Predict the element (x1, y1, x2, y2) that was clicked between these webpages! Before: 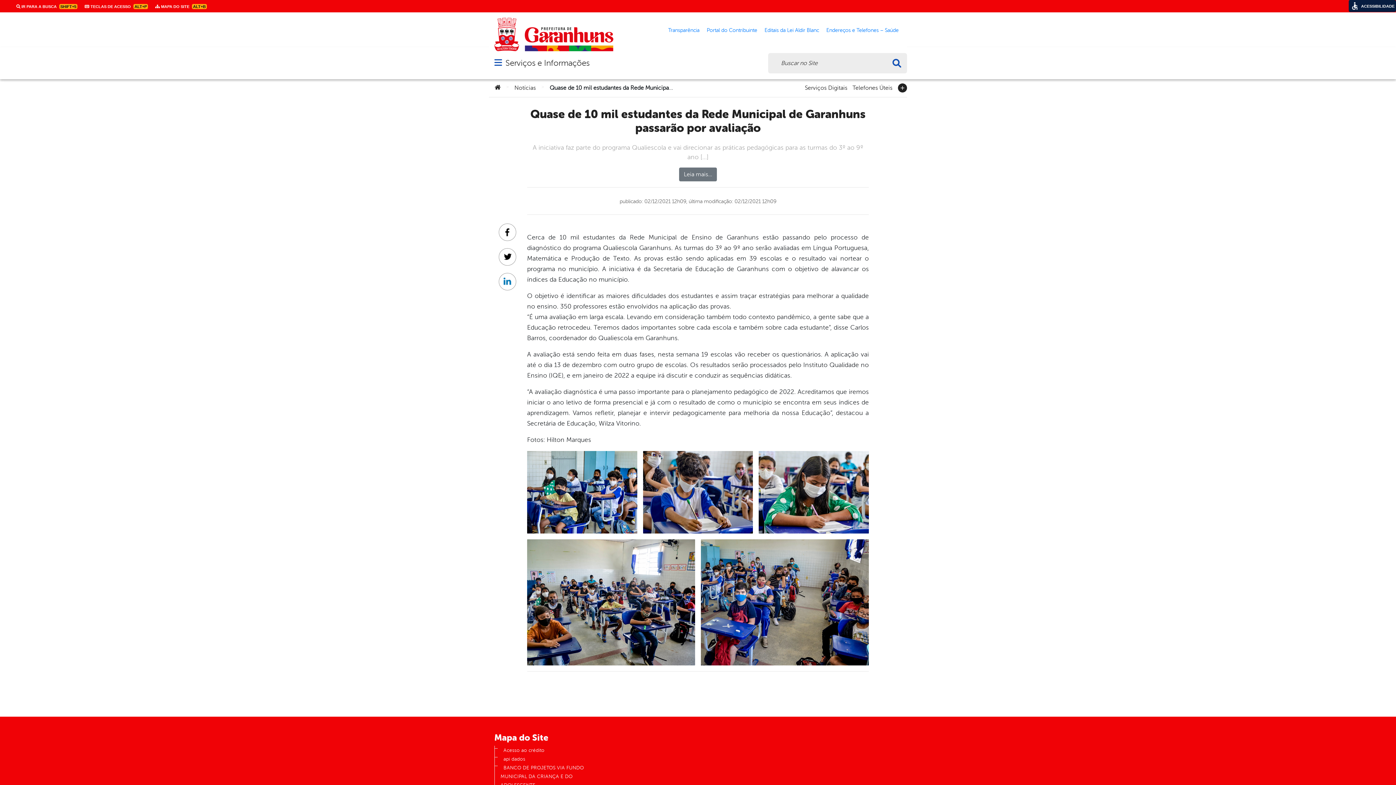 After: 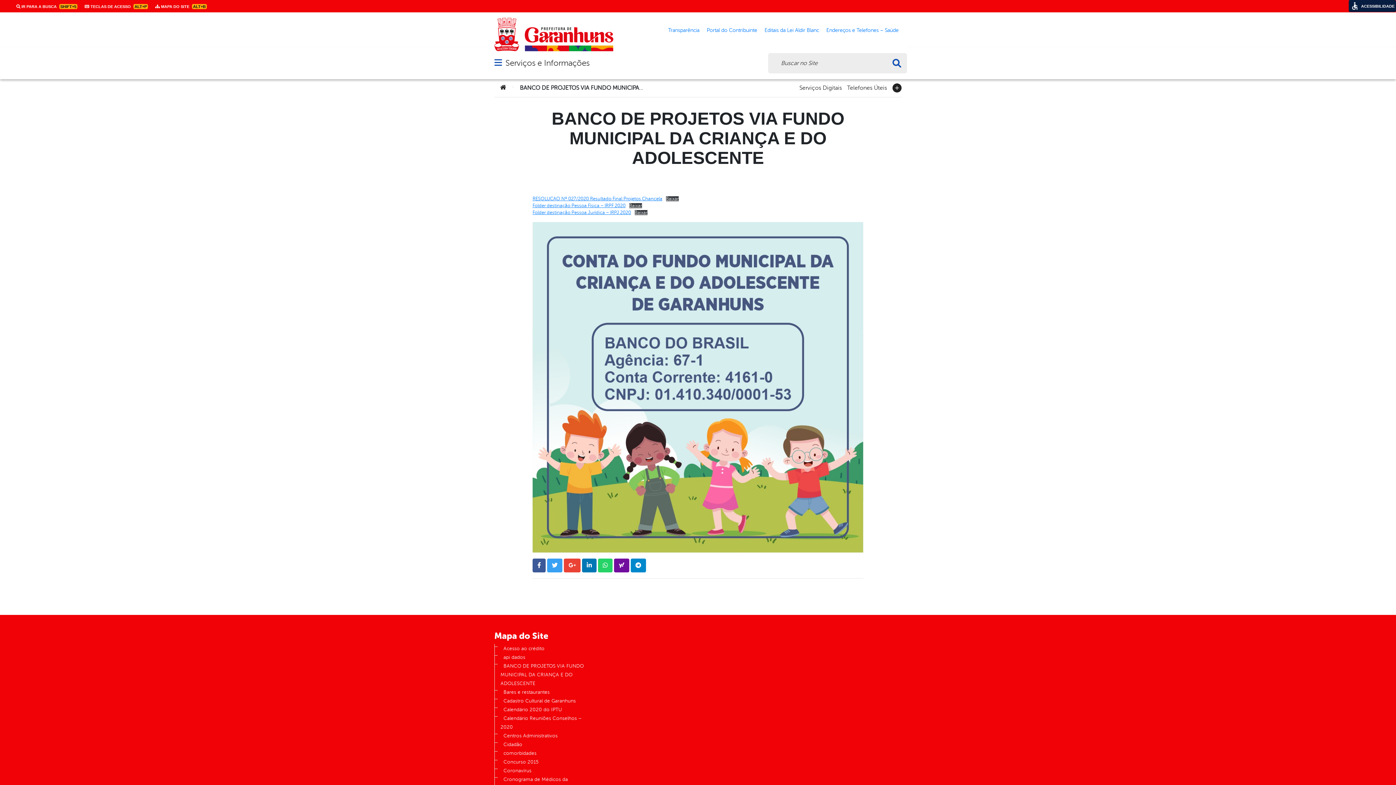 Action: bbox: (500, 762, 584, 791) label: BANCO DE PROJETOS VIA FUNDO MUNICIPAL DA CRIANÇA E DO ADOLESCENTE